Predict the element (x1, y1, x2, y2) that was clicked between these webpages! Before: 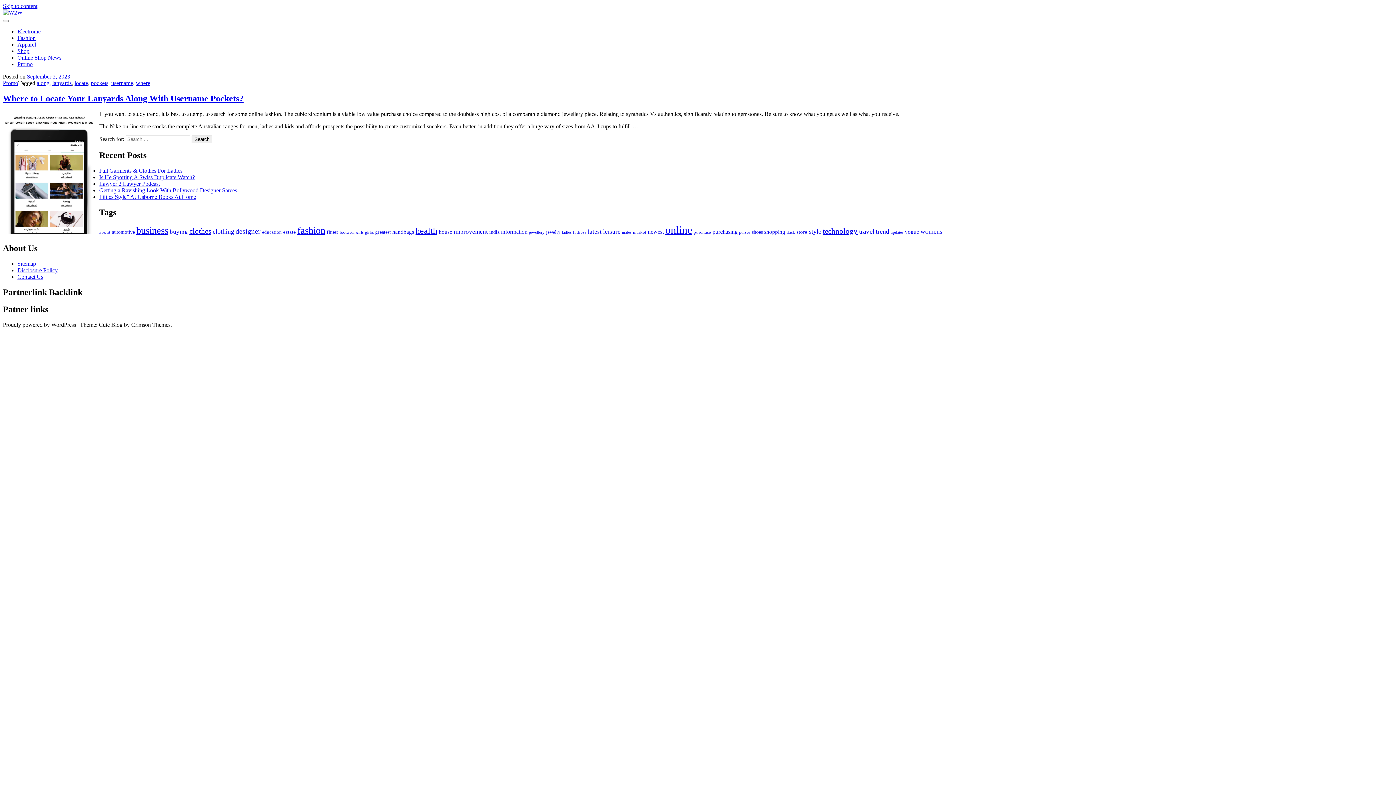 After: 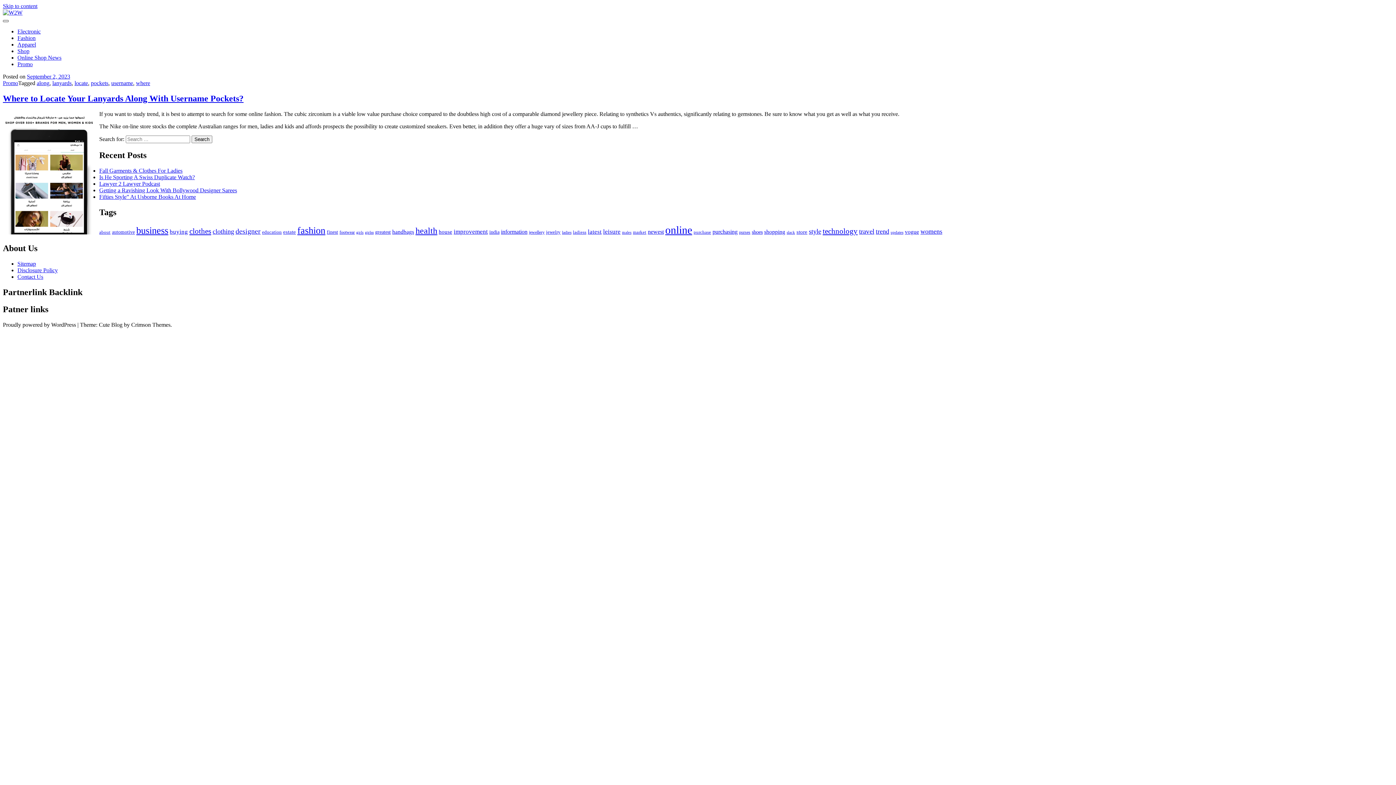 Action: bbox: (2, 20, 8, 22)